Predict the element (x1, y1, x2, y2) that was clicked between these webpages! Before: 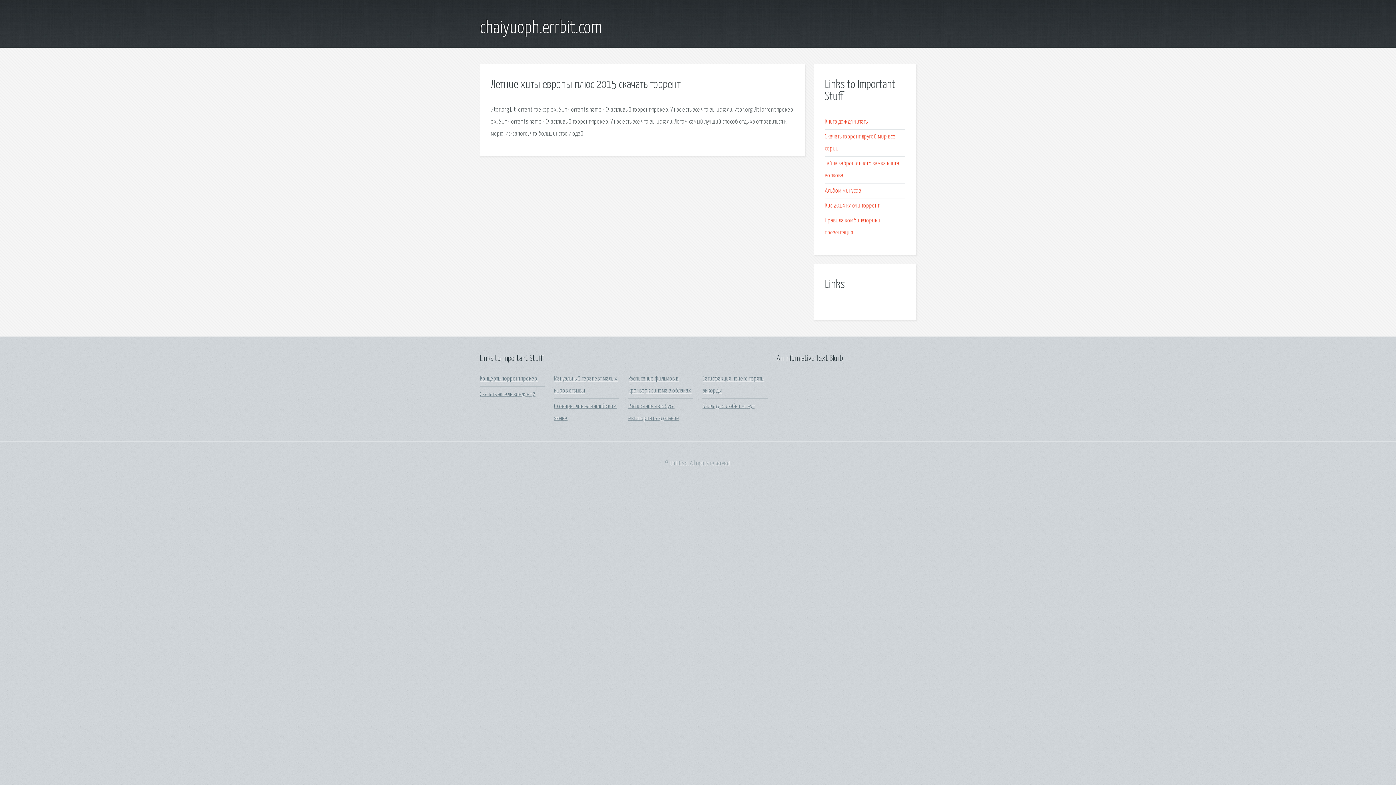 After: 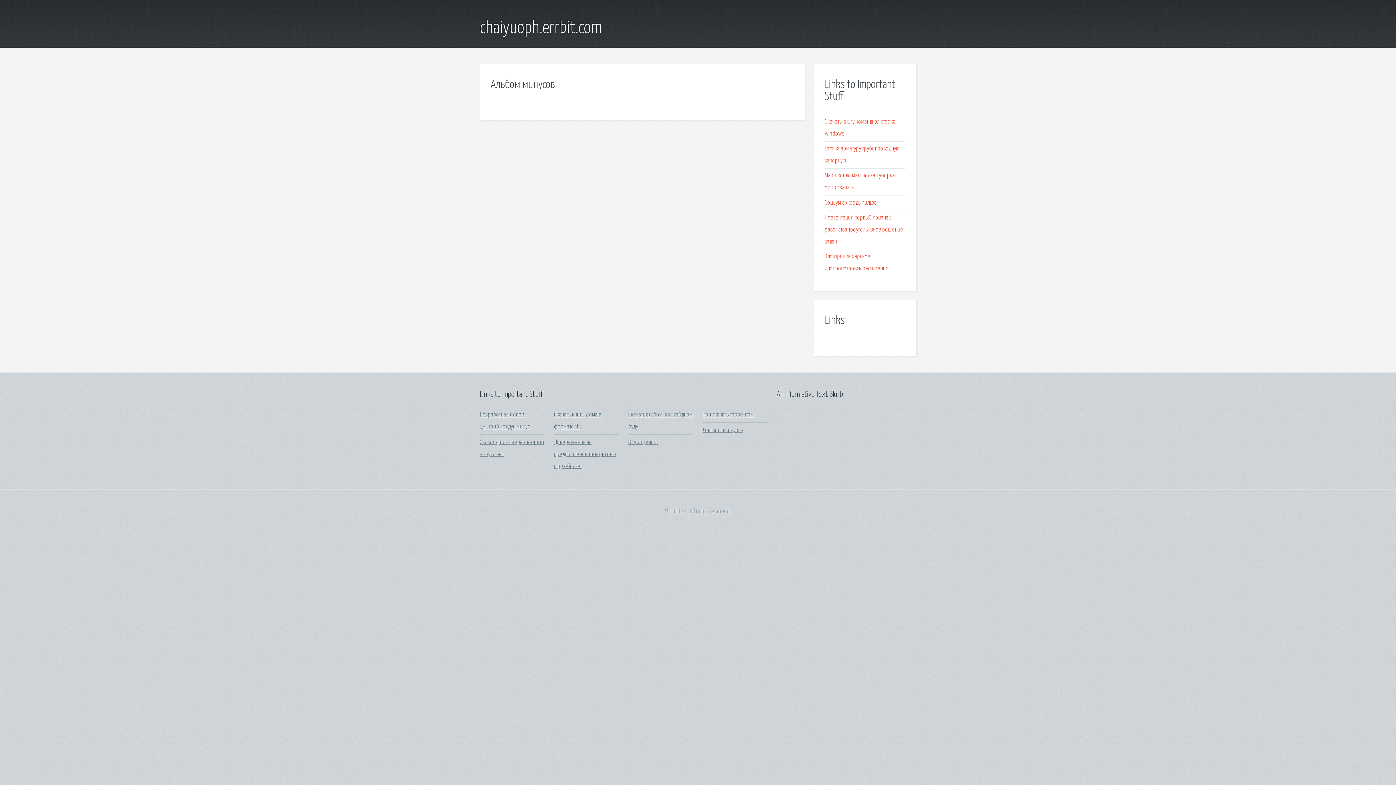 Action: label: Альбом минусов bbox: (825, 187, 861, 194)